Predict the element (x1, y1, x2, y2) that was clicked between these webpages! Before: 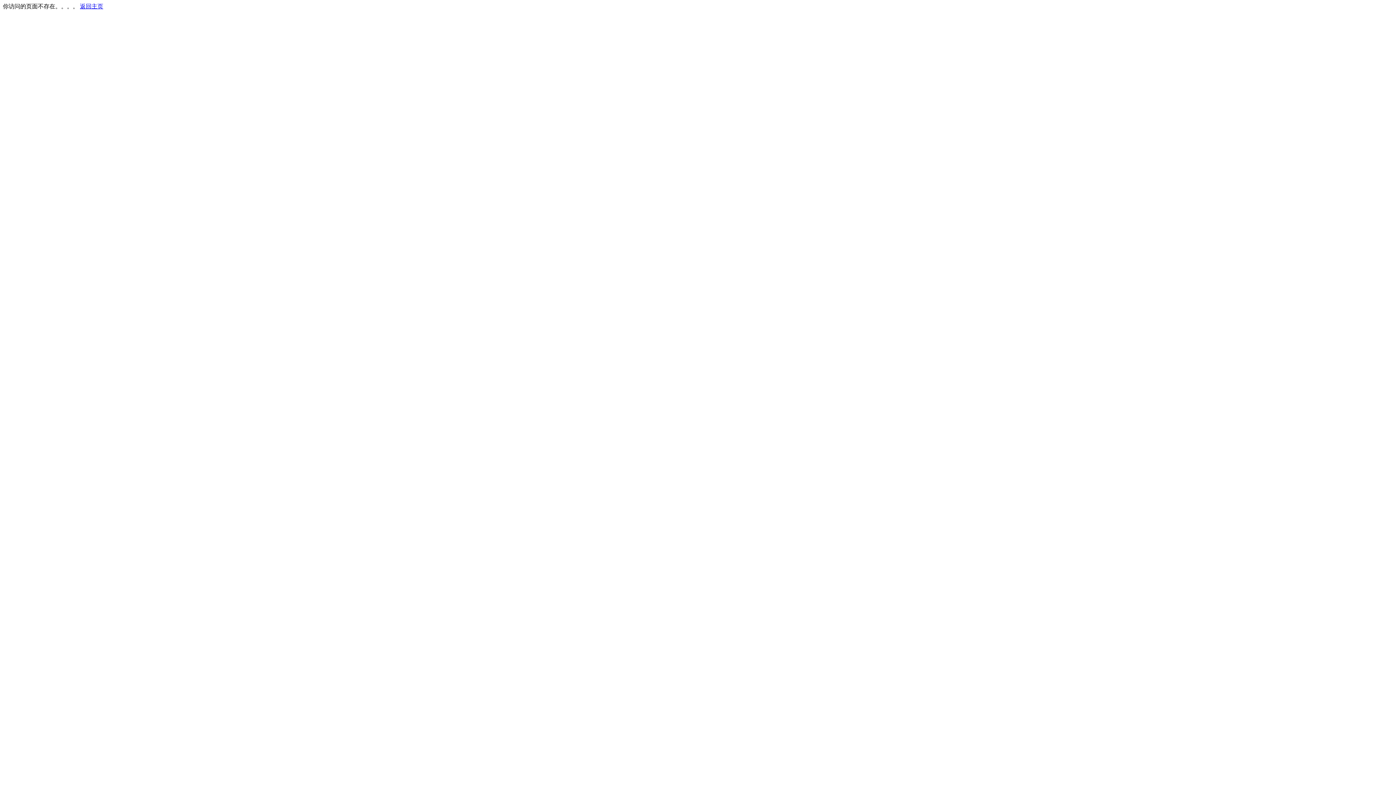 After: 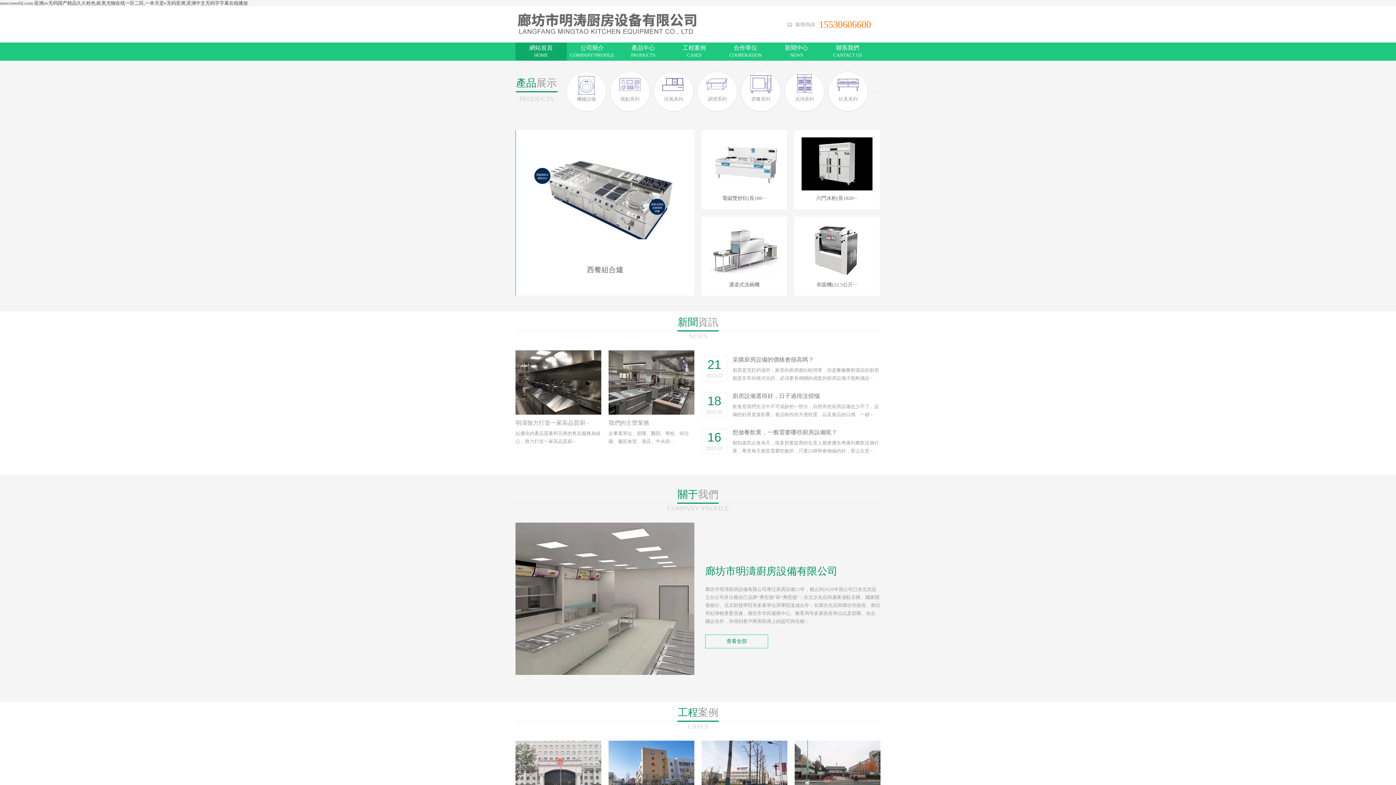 Action: label: 返回主页 bbox: (80, 3, 103, 9)